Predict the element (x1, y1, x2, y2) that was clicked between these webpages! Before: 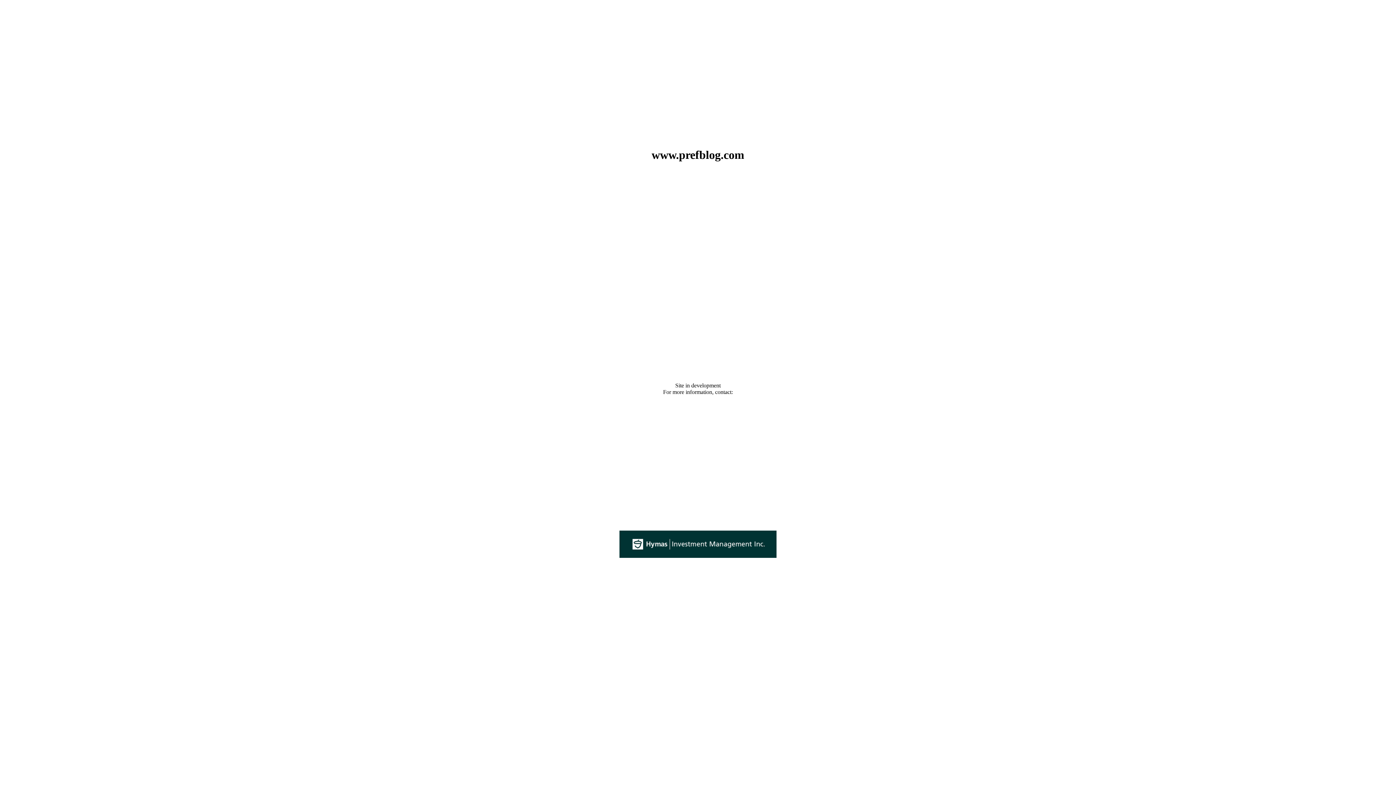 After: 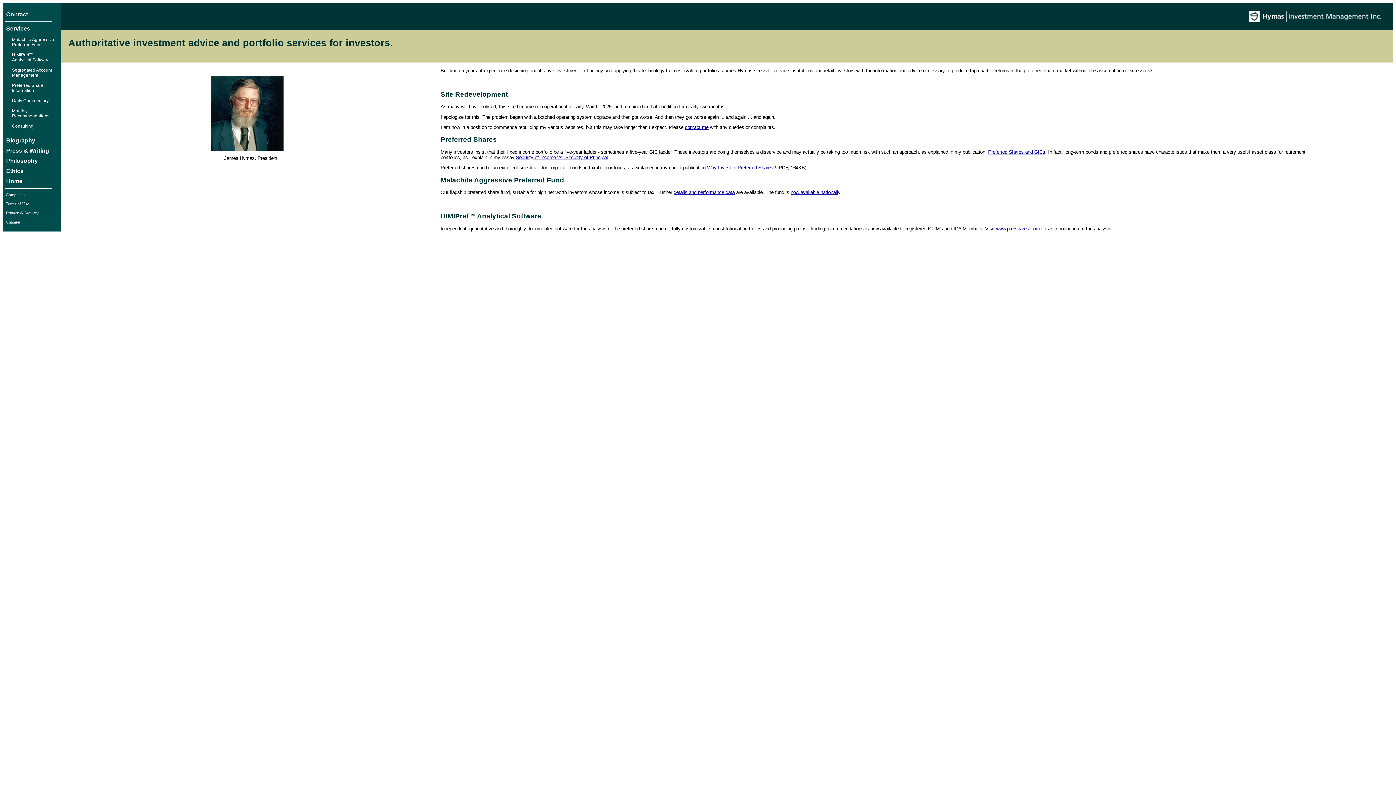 Action: bbox: (619, 553, 776, 559)